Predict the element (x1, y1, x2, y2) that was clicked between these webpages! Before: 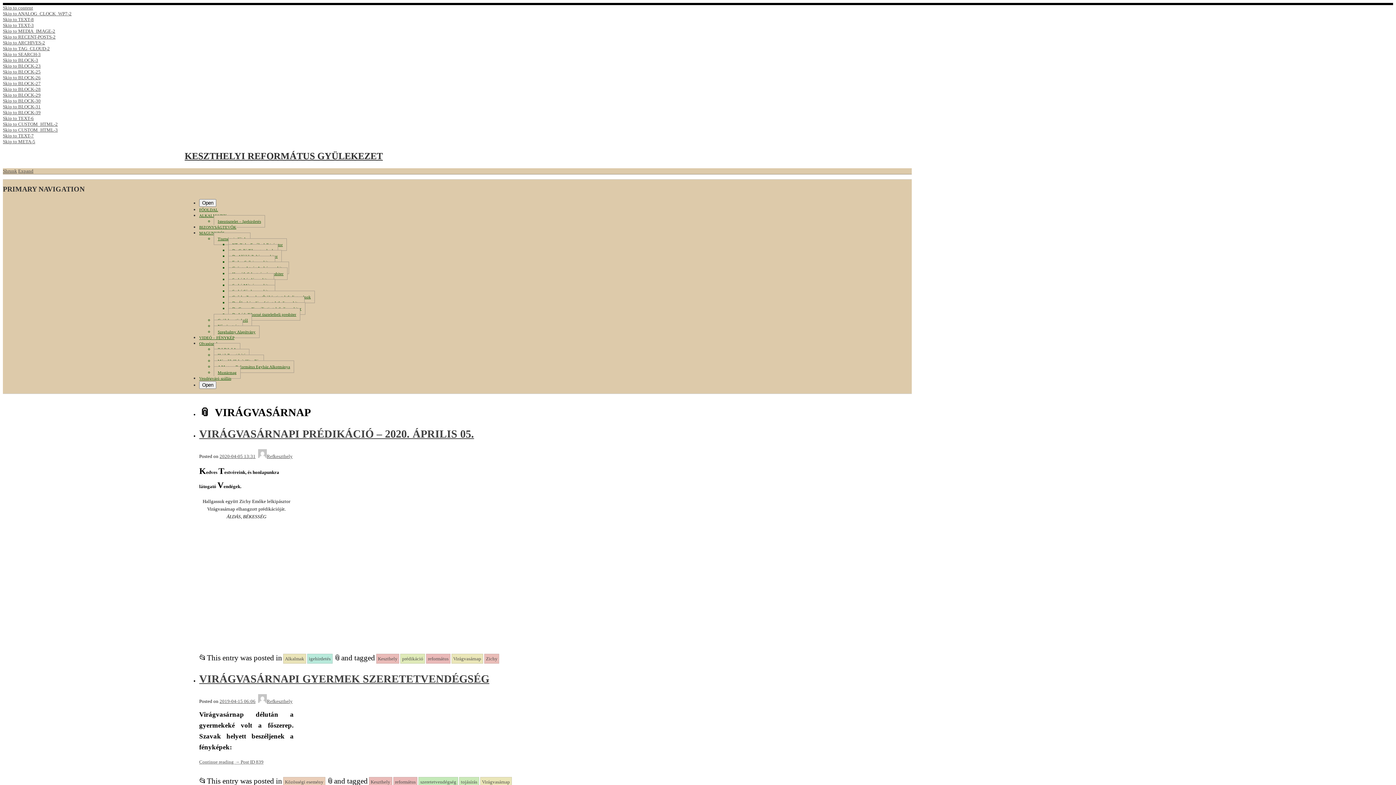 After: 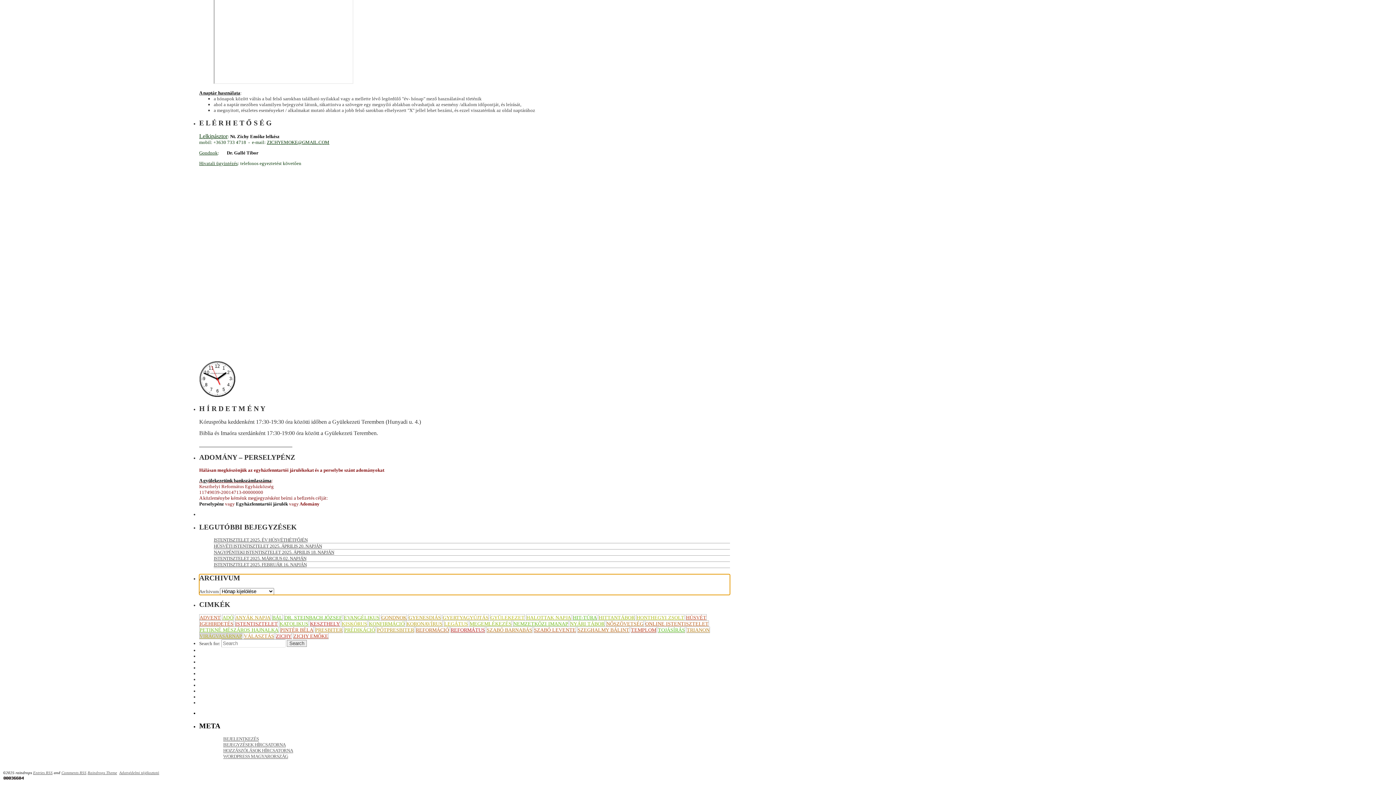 Action: label: Skip to ARCHIVES-2 bbox: (2, 40, 45, 45)